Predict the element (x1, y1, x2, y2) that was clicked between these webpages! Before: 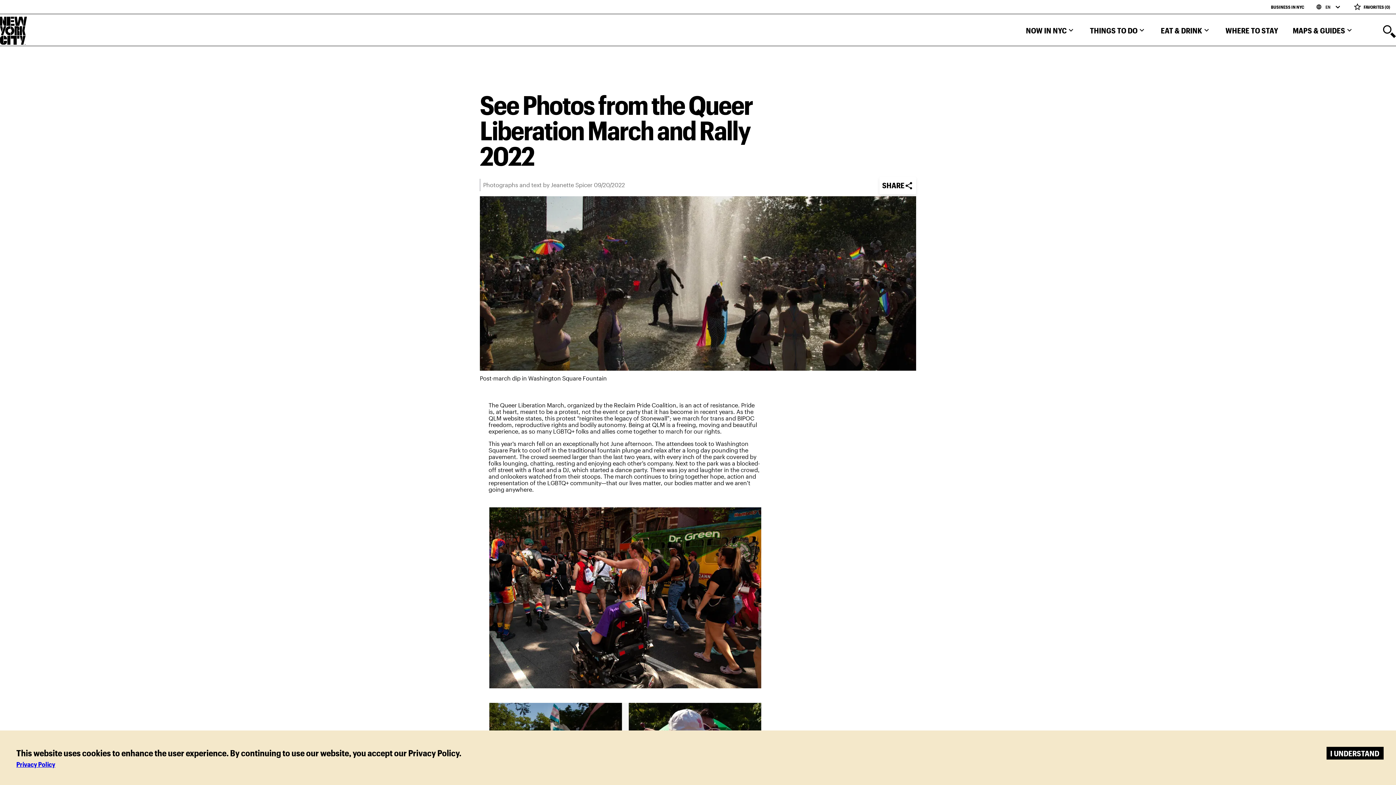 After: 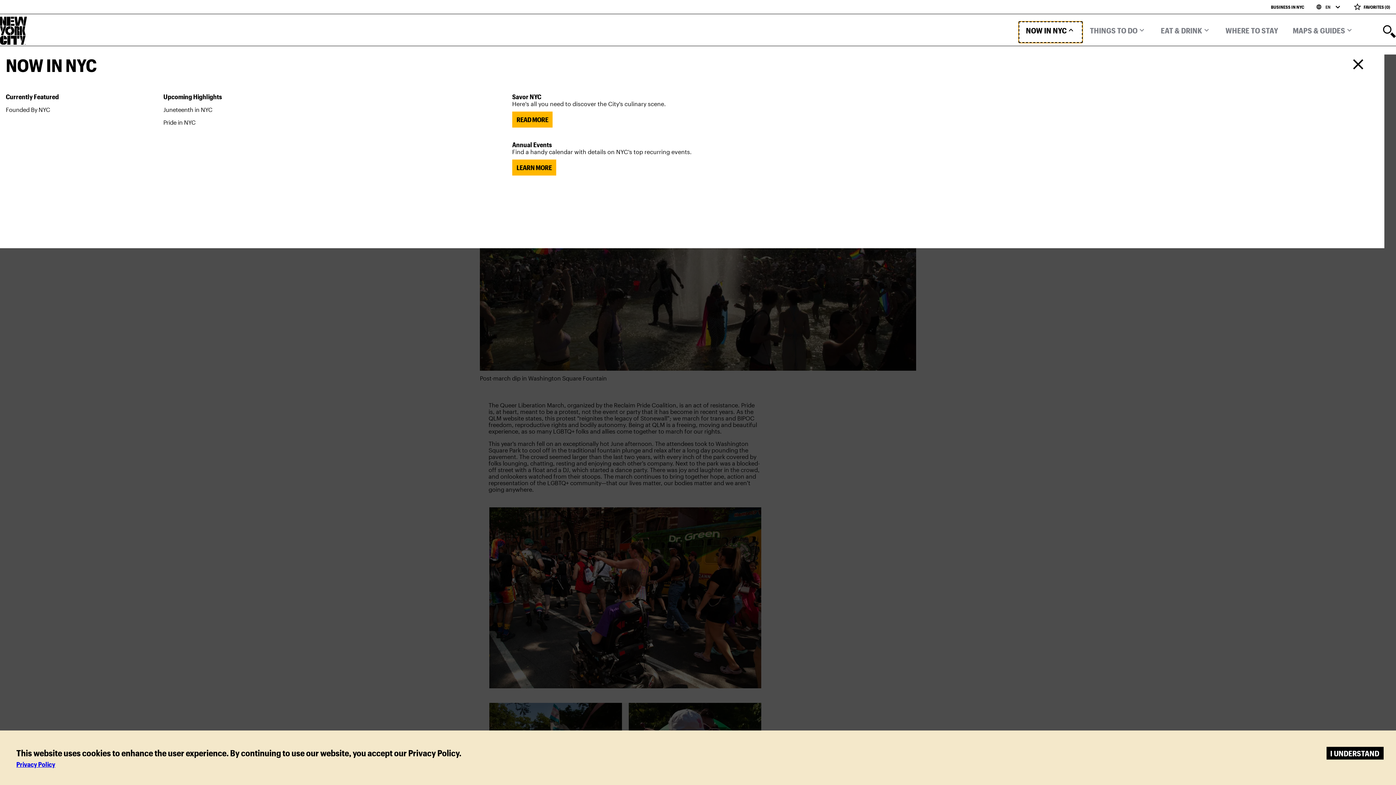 Action: bbox: (1018, 21, 1082, 42) label: Now in NYC